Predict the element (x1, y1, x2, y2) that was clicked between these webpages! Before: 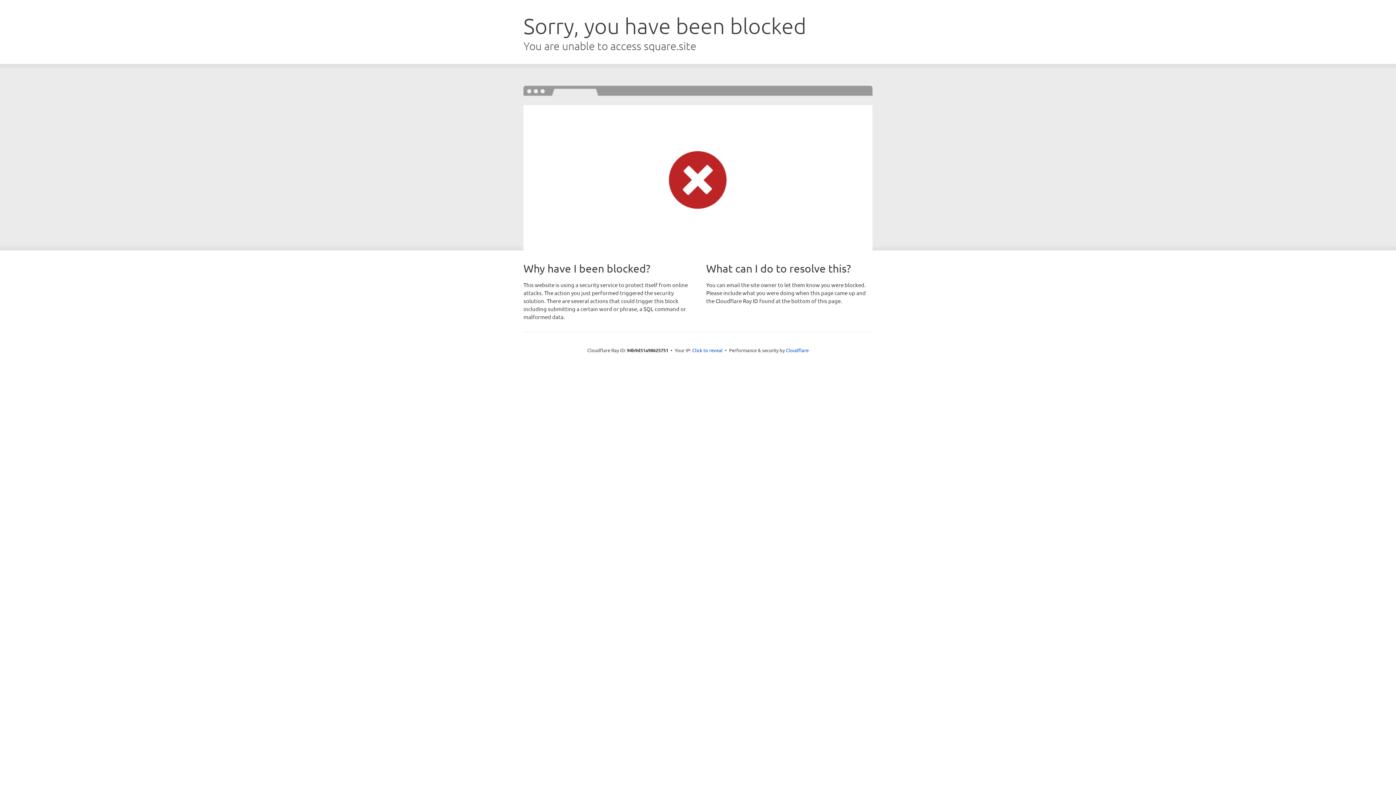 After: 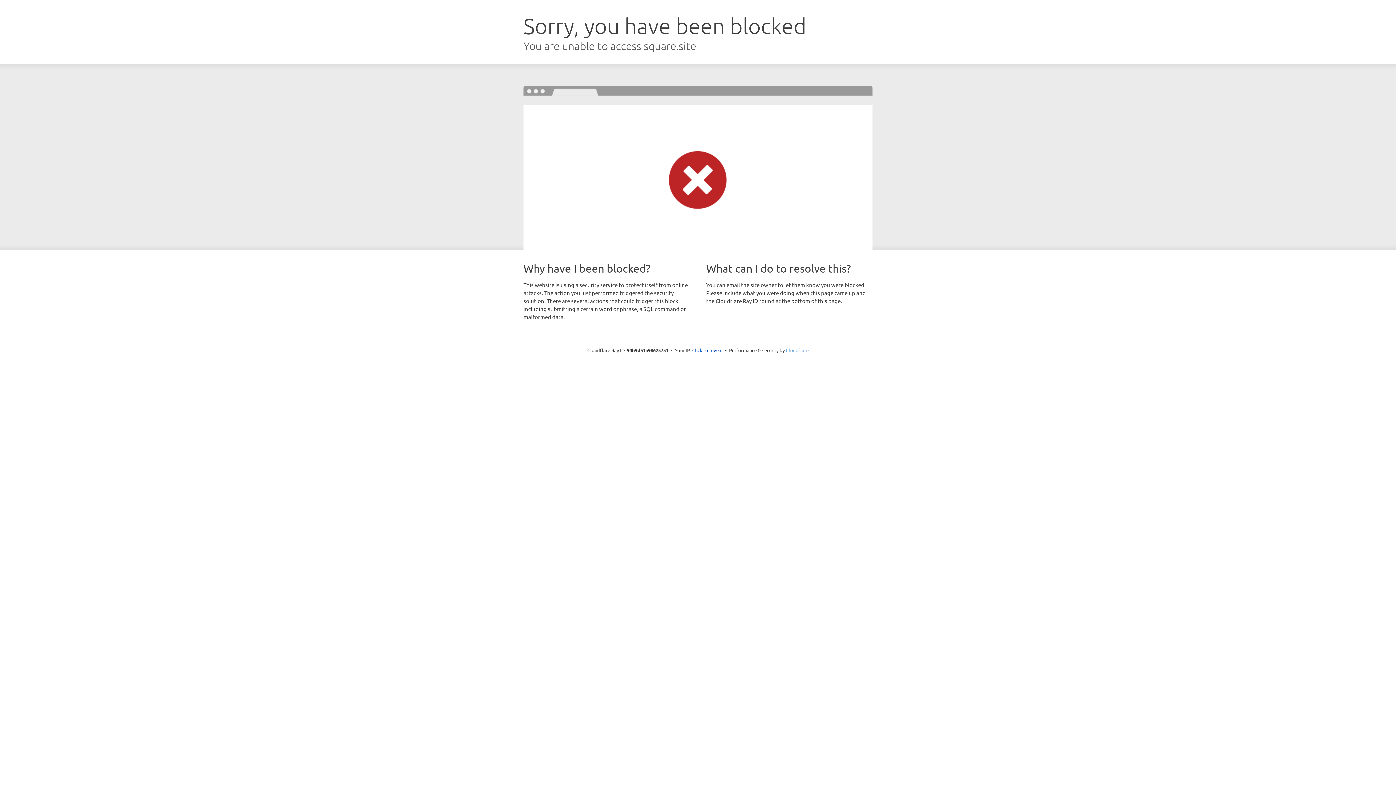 Action: label: Cloudflare bbox: (786, 347, 808, 353)